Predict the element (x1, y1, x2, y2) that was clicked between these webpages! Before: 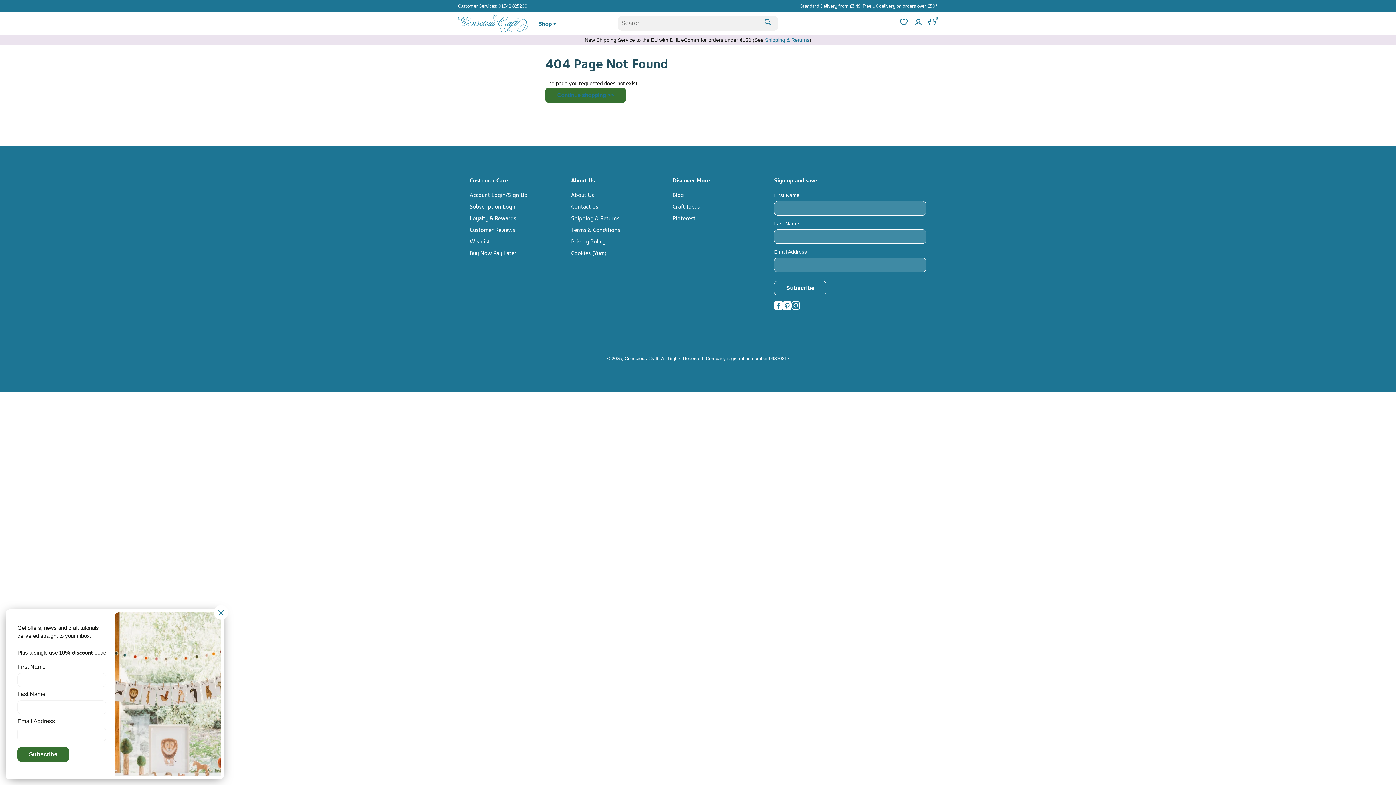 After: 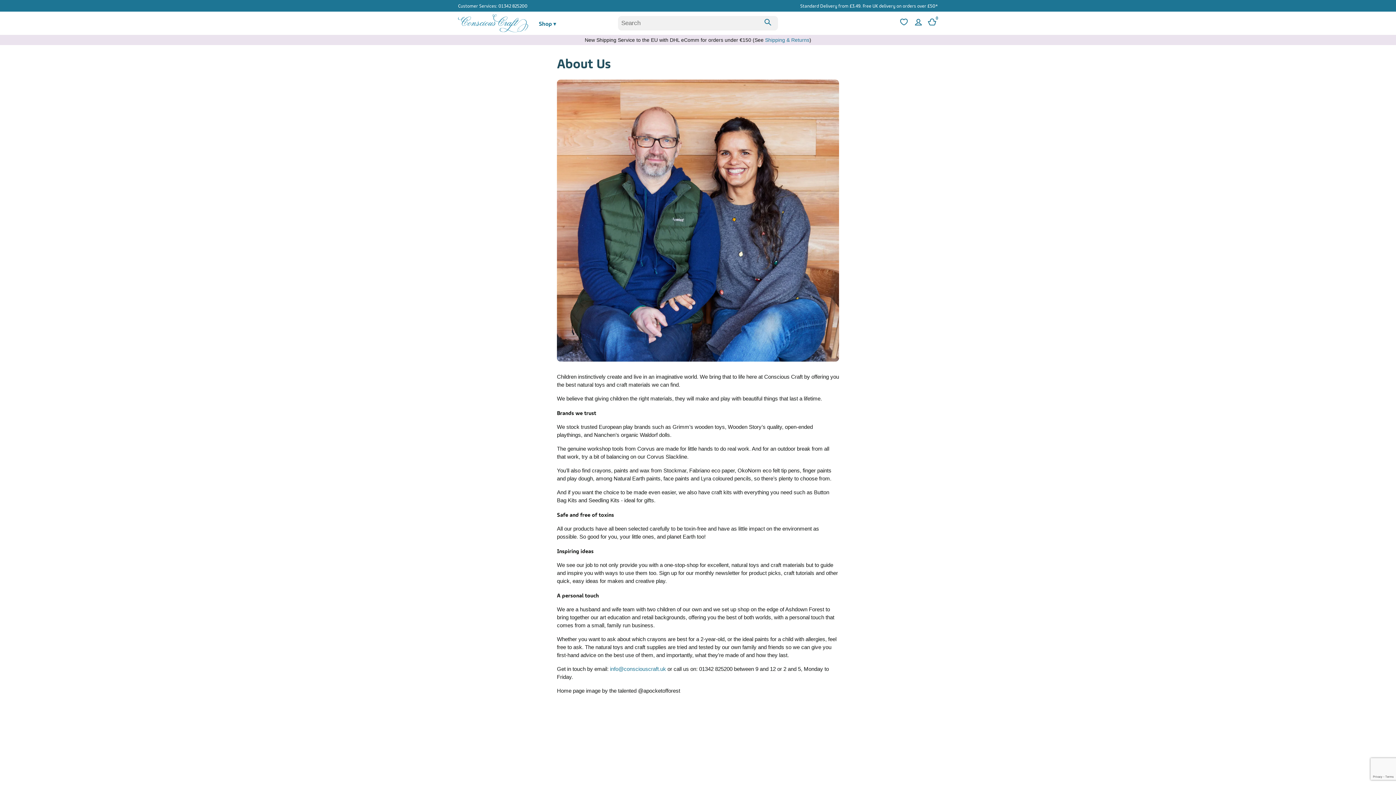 Action: bbox: (571, 188, 672, 200) label: About Us